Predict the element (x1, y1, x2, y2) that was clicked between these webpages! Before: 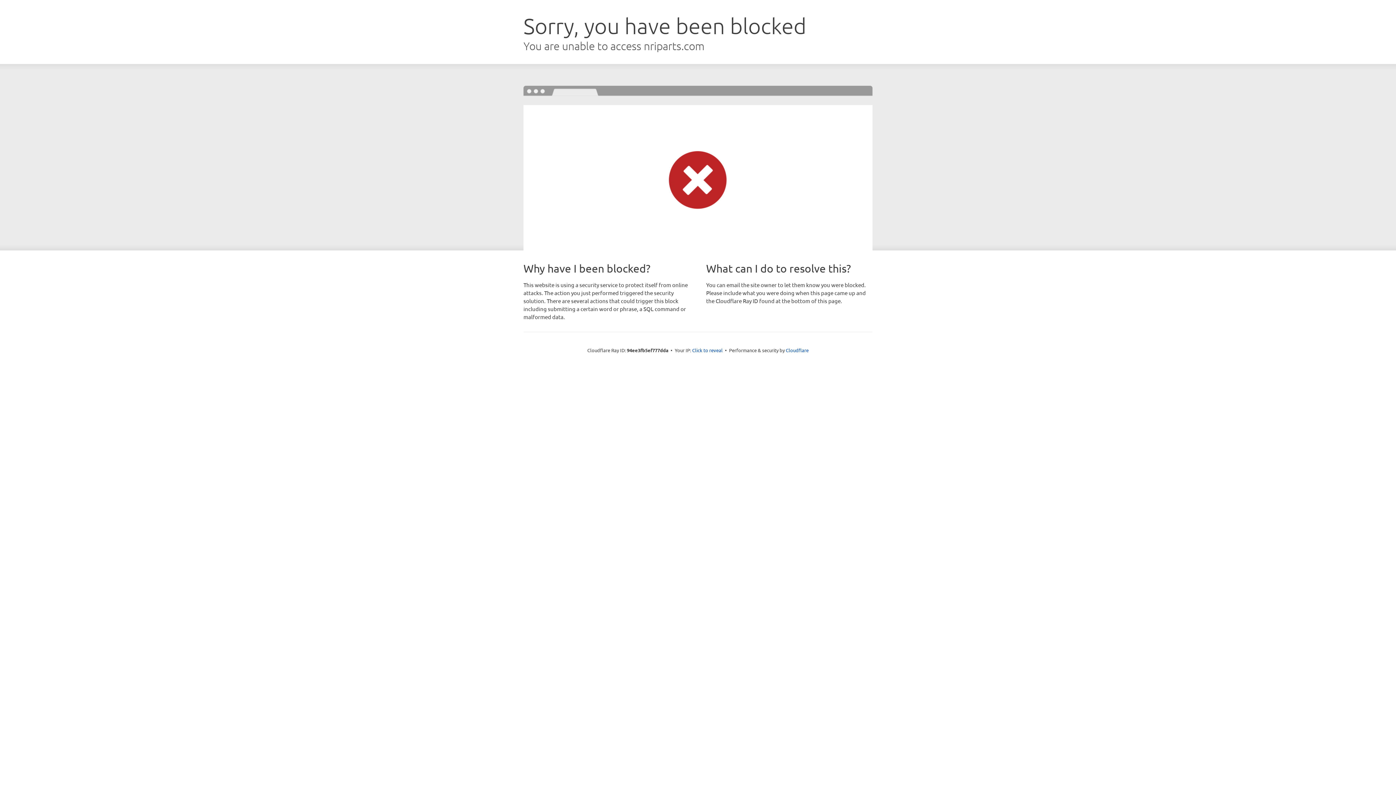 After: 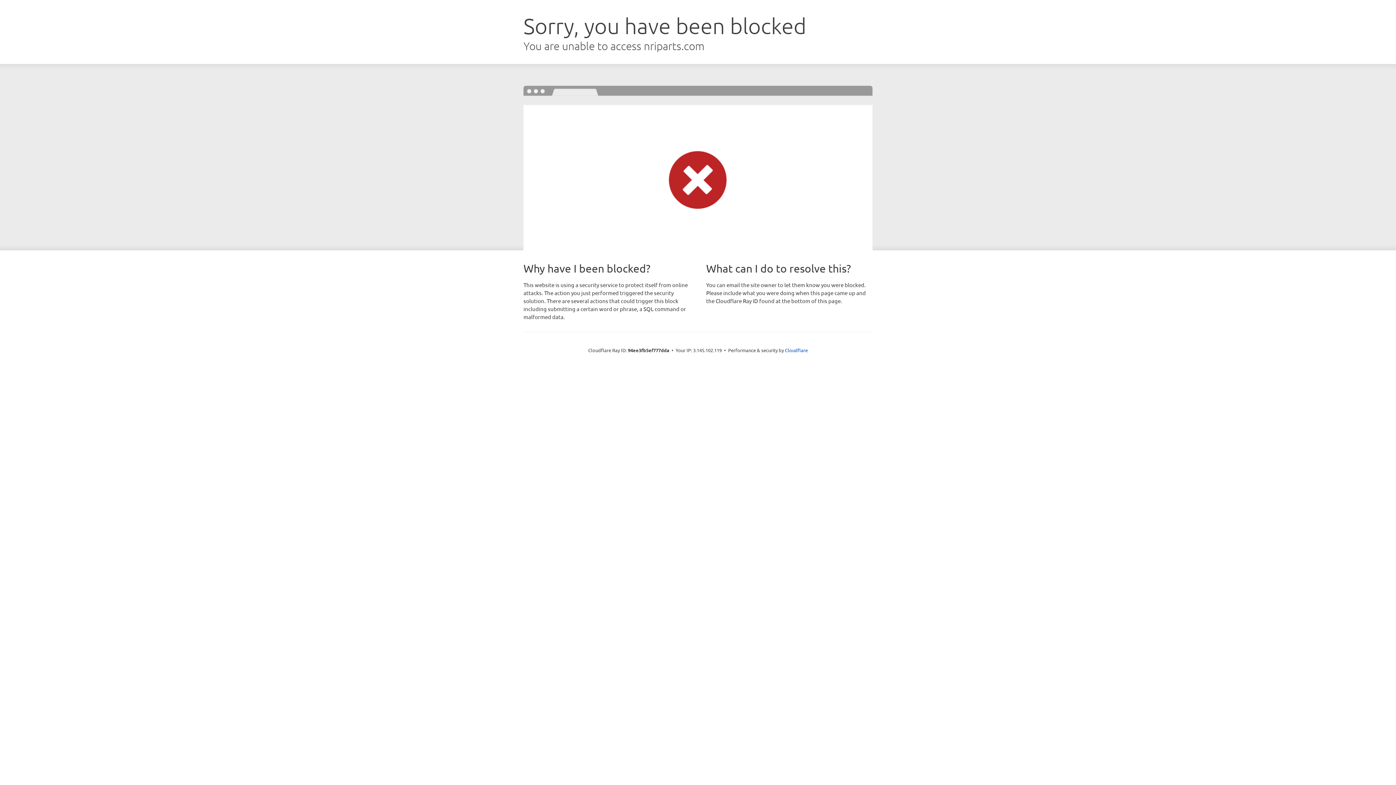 Action: bbox: (692, 346, 722, 353) label: Click to reveal